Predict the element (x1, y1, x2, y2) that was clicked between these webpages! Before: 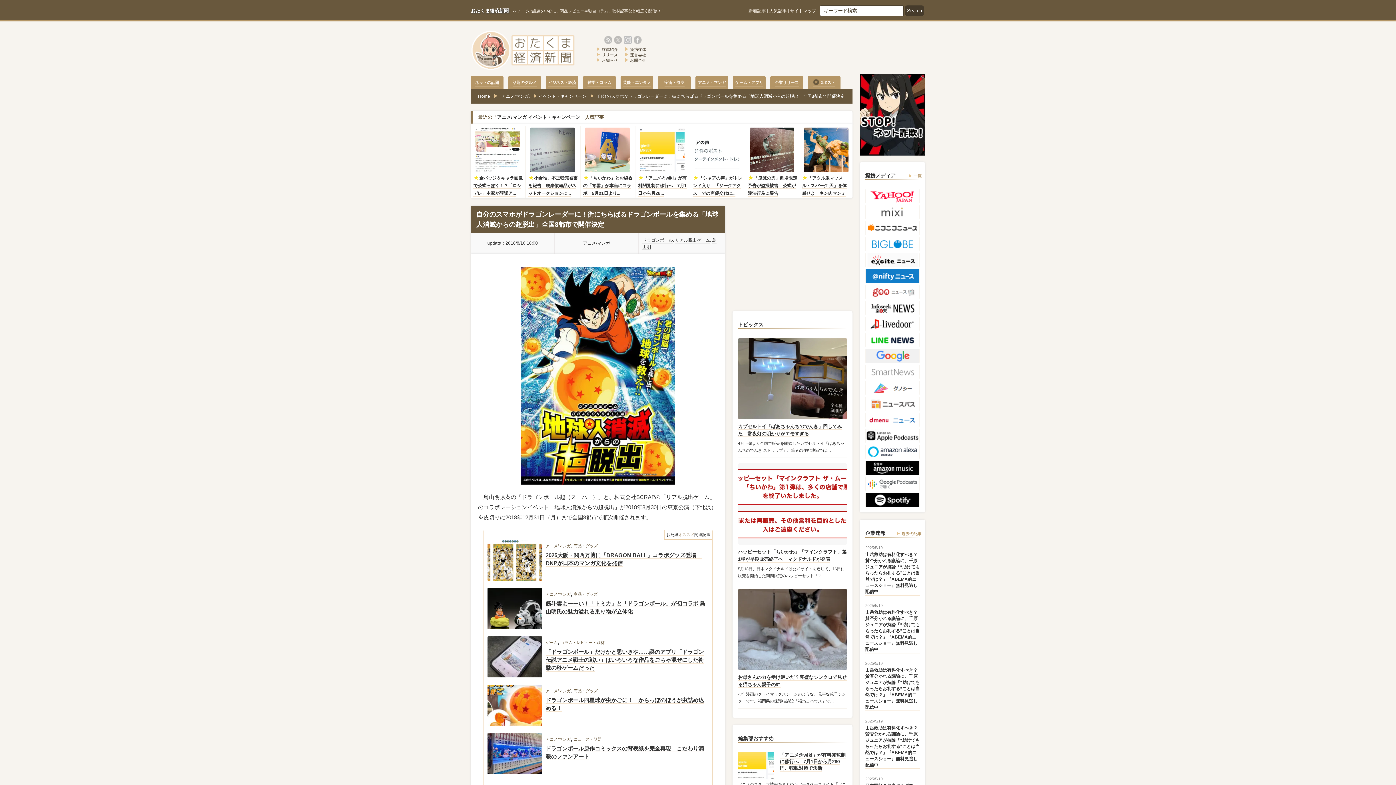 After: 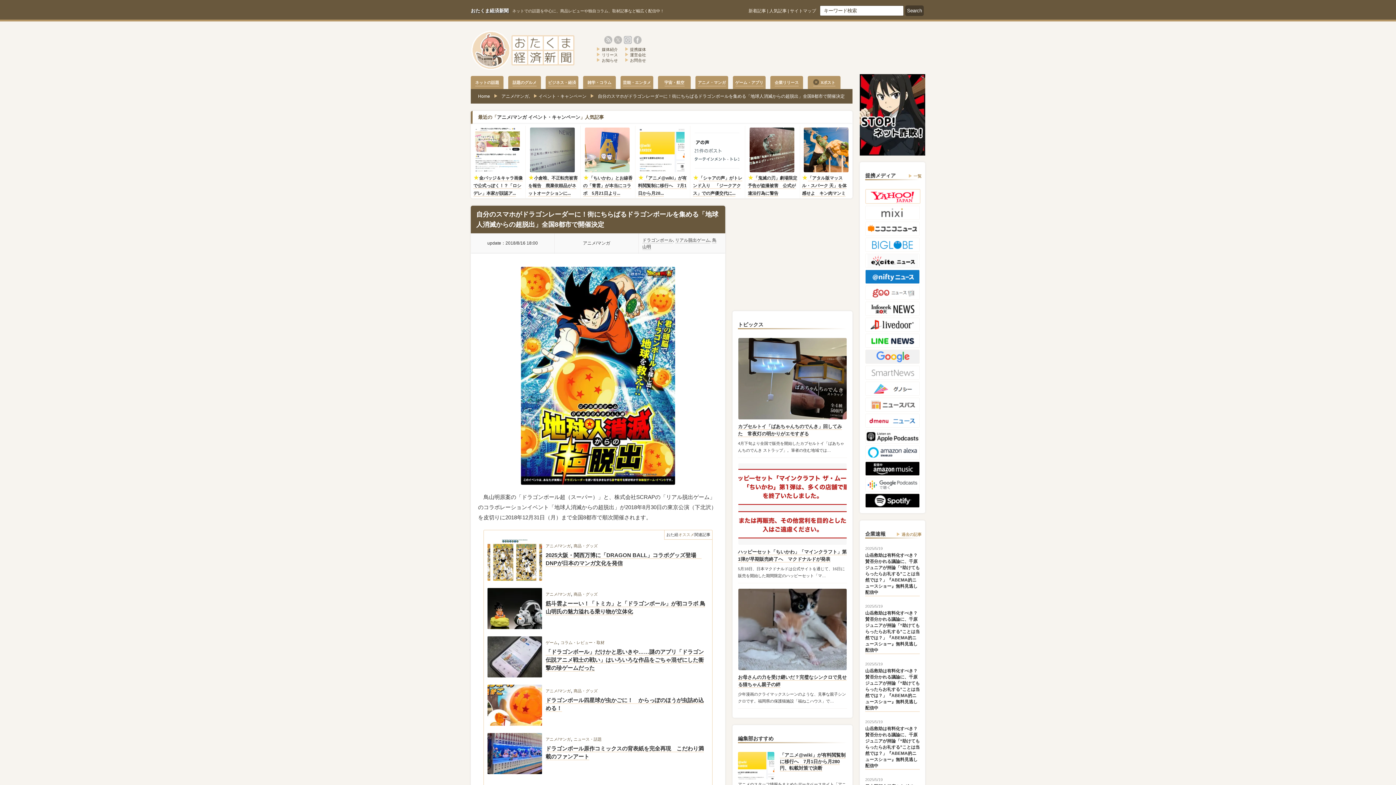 Action: bbox: (865, 189, 920, 193)